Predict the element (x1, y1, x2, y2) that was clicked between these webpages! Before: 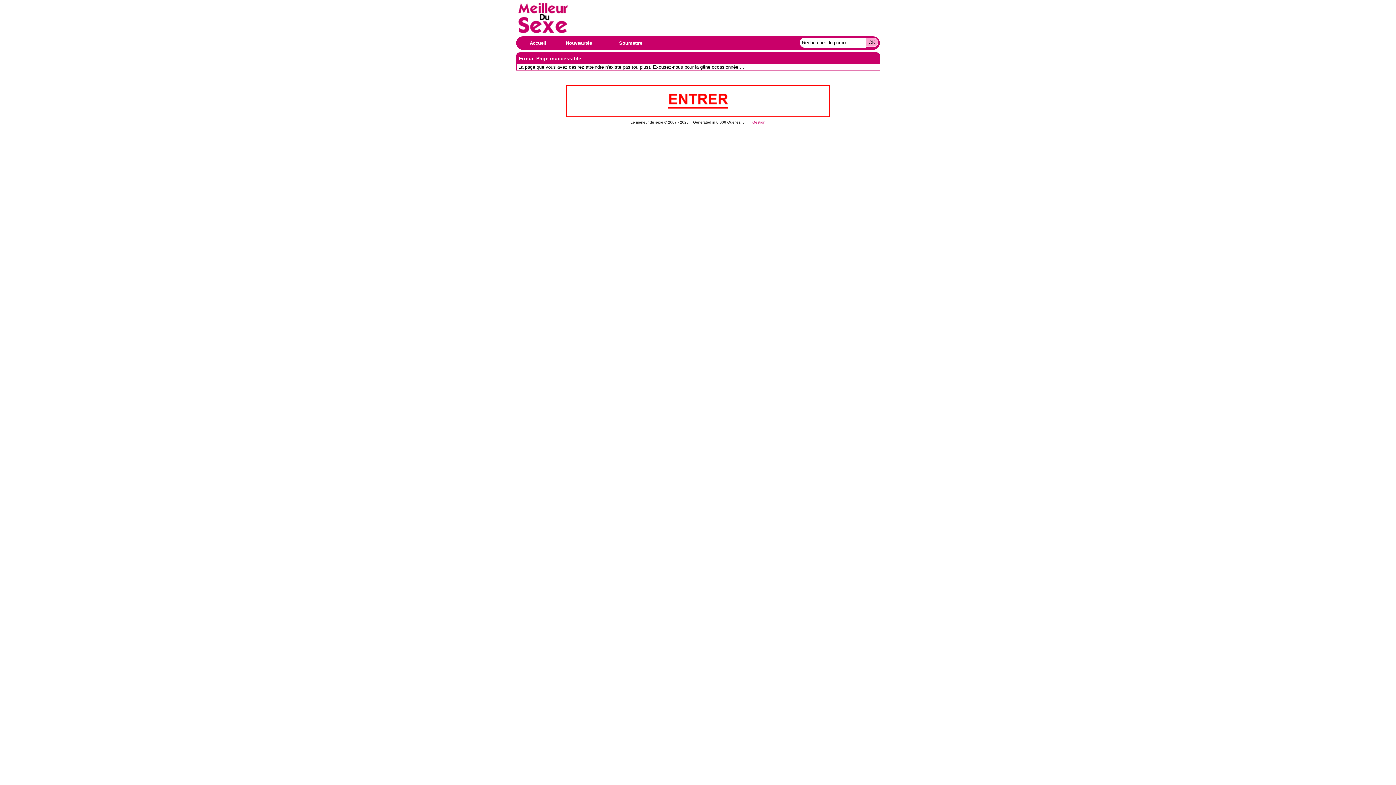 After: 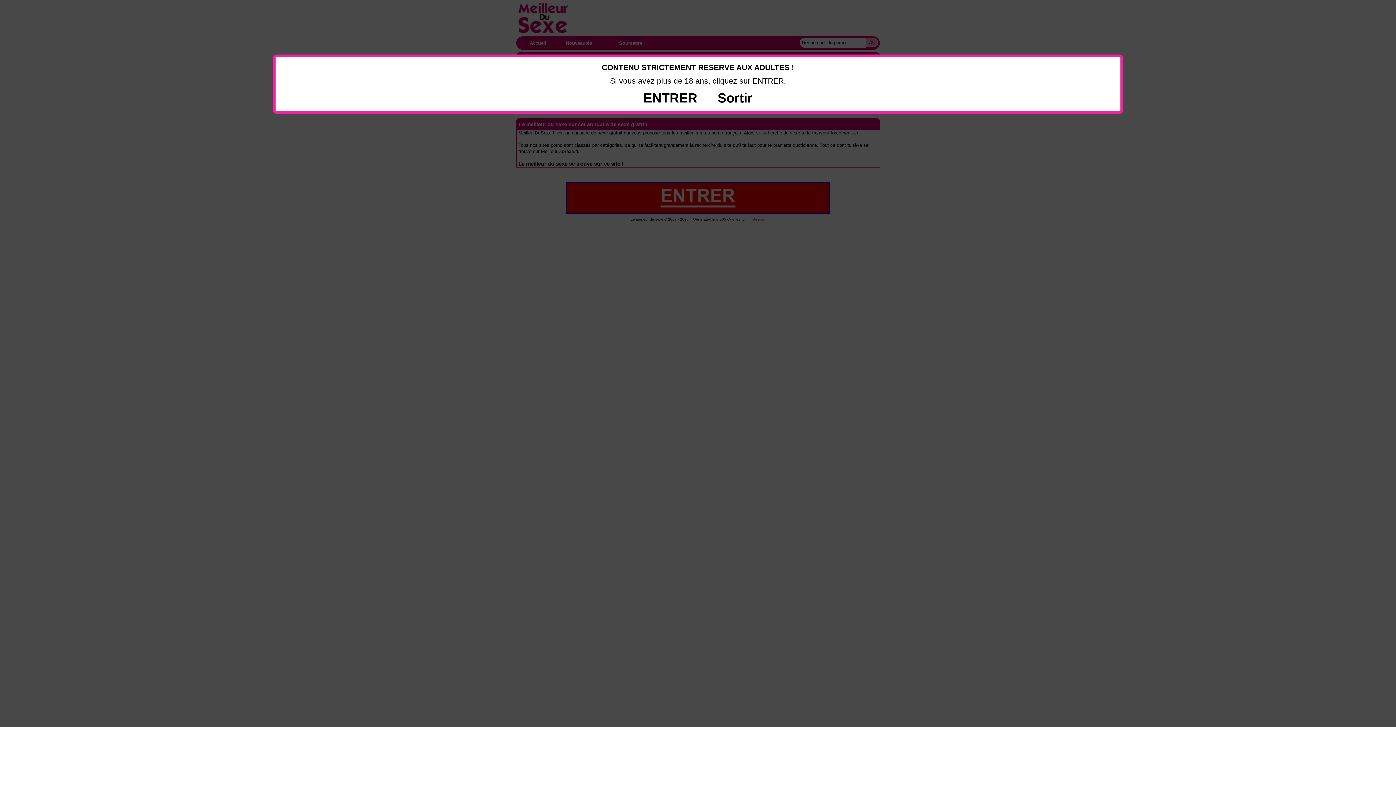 Action: bbox: (520, 36, 556, 49) label: Accueil